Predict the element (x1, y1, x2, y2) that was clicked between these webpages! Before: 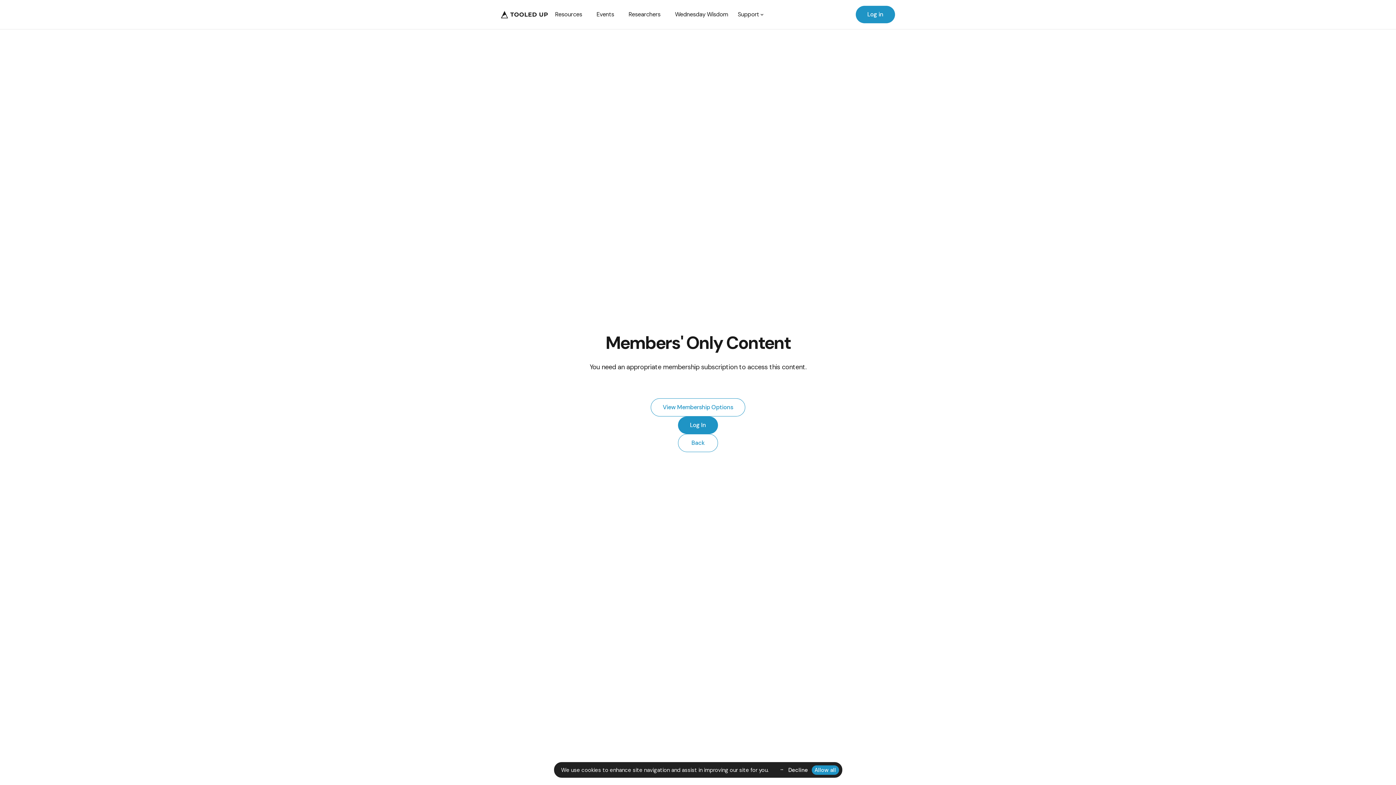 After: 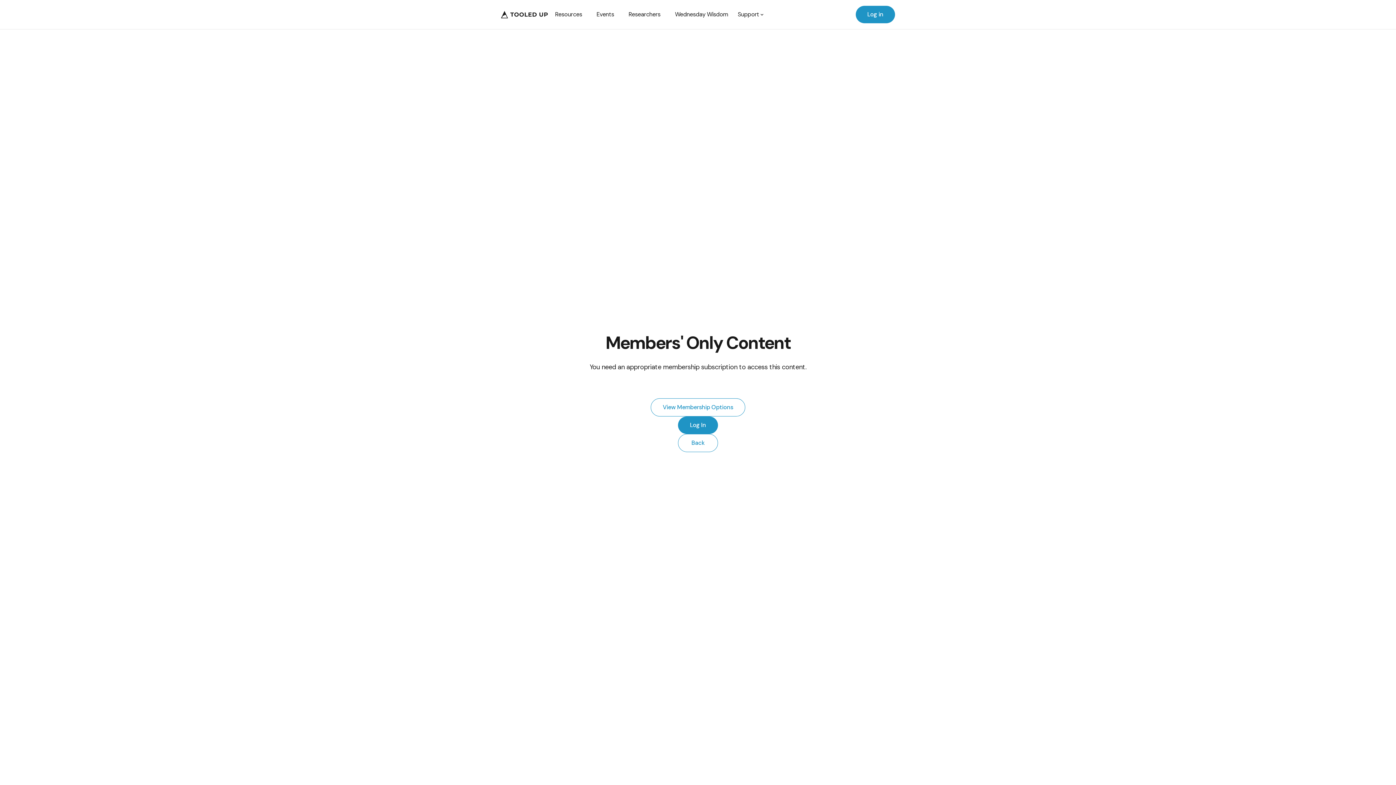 Action: label: Allow all bbox: (811, 765, 839, 775)